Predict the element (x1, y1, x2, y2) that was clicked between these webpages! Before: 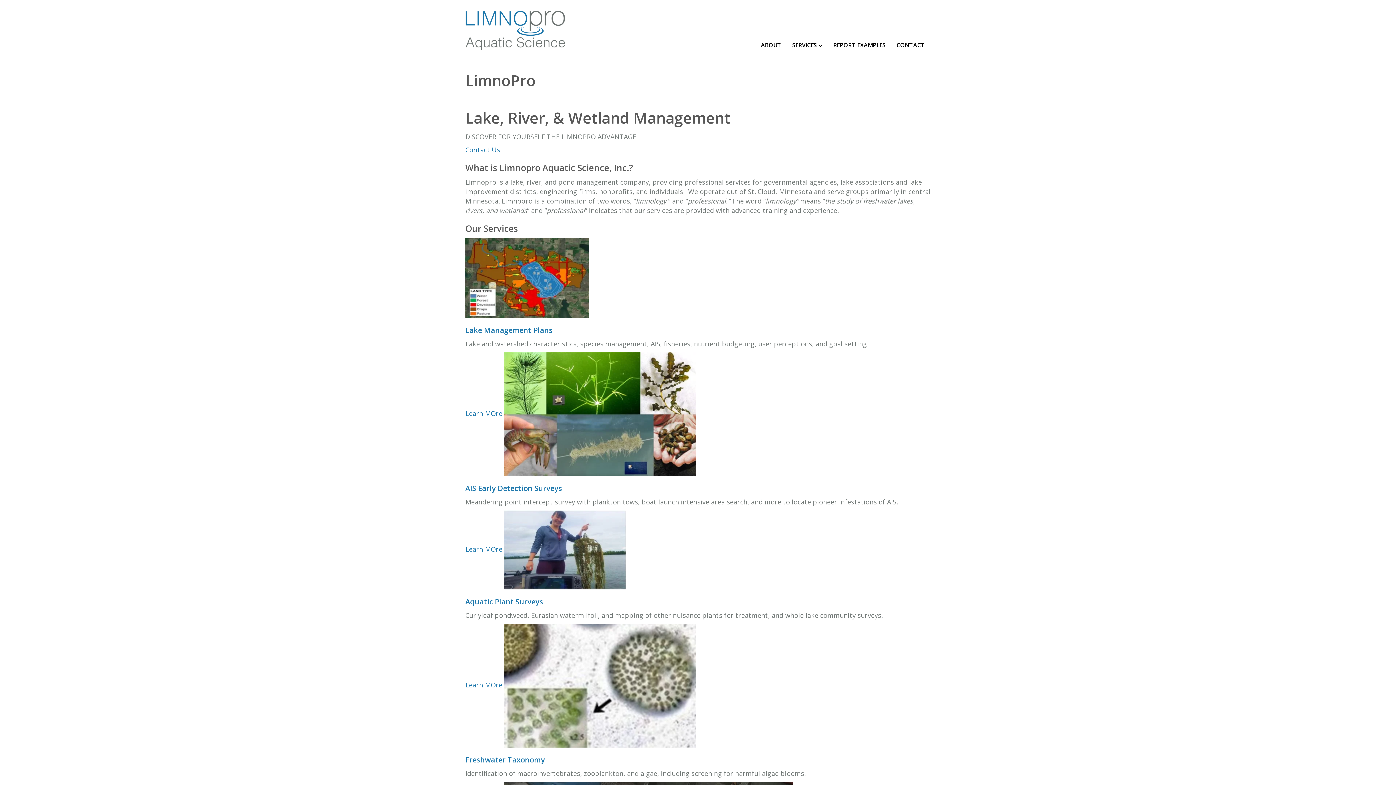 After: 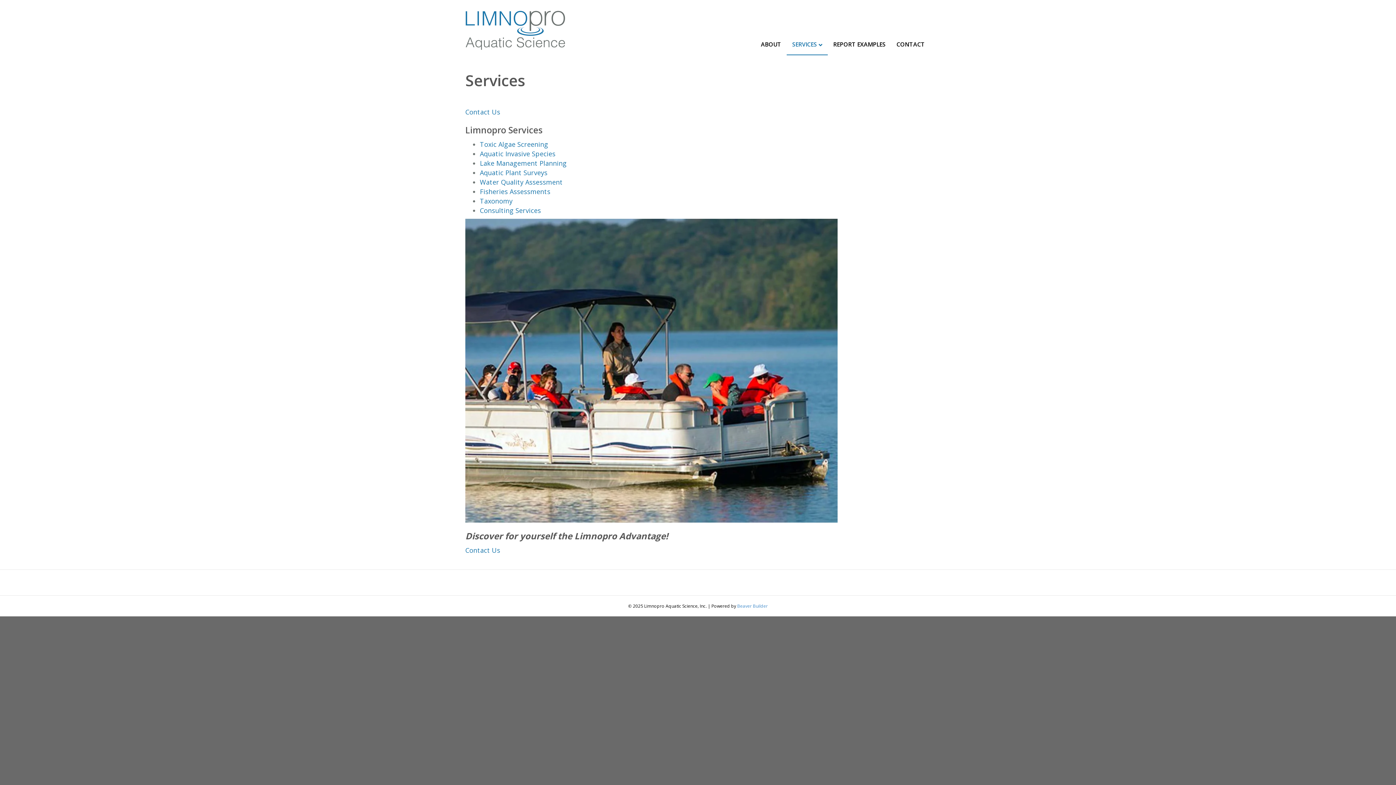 Action: bbox: (786, 35, 828, 55) label: SERVICES